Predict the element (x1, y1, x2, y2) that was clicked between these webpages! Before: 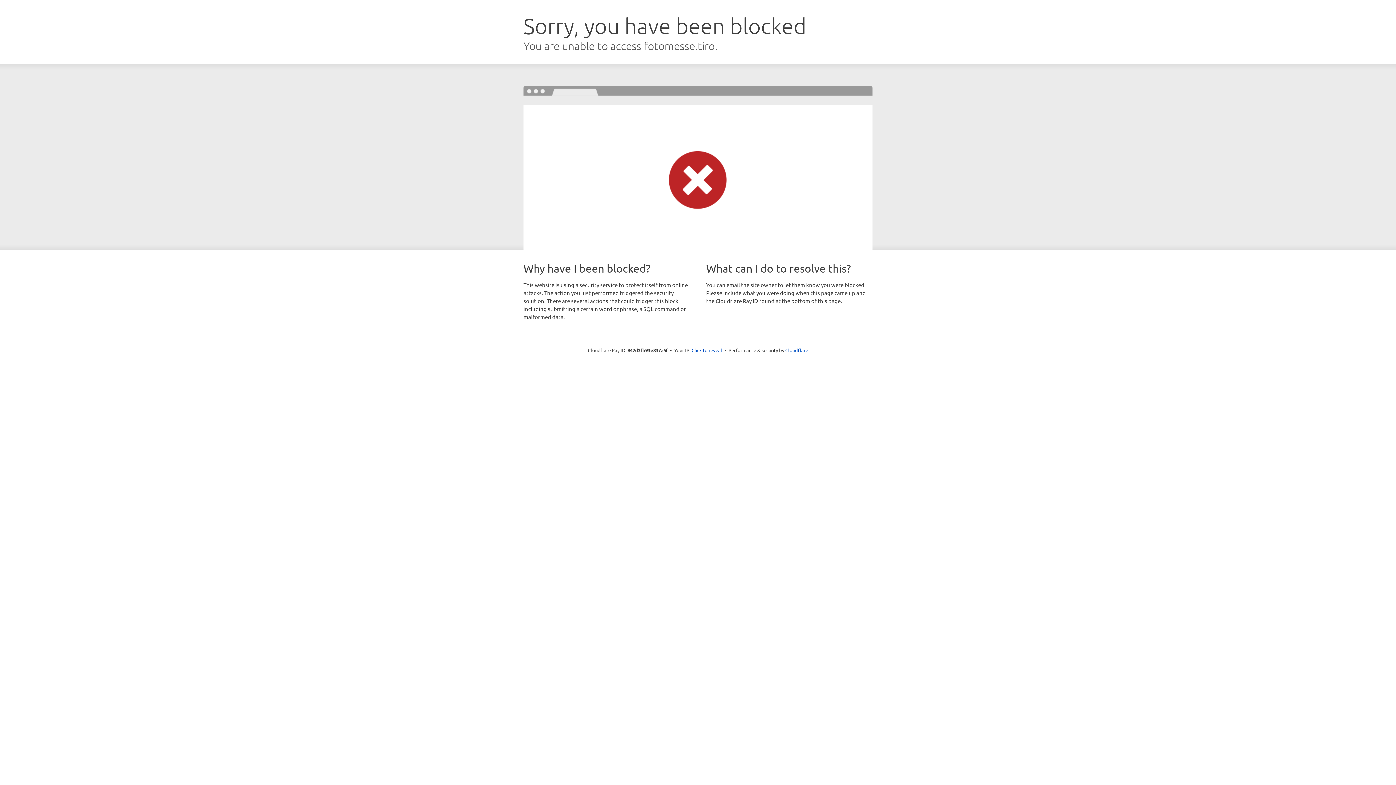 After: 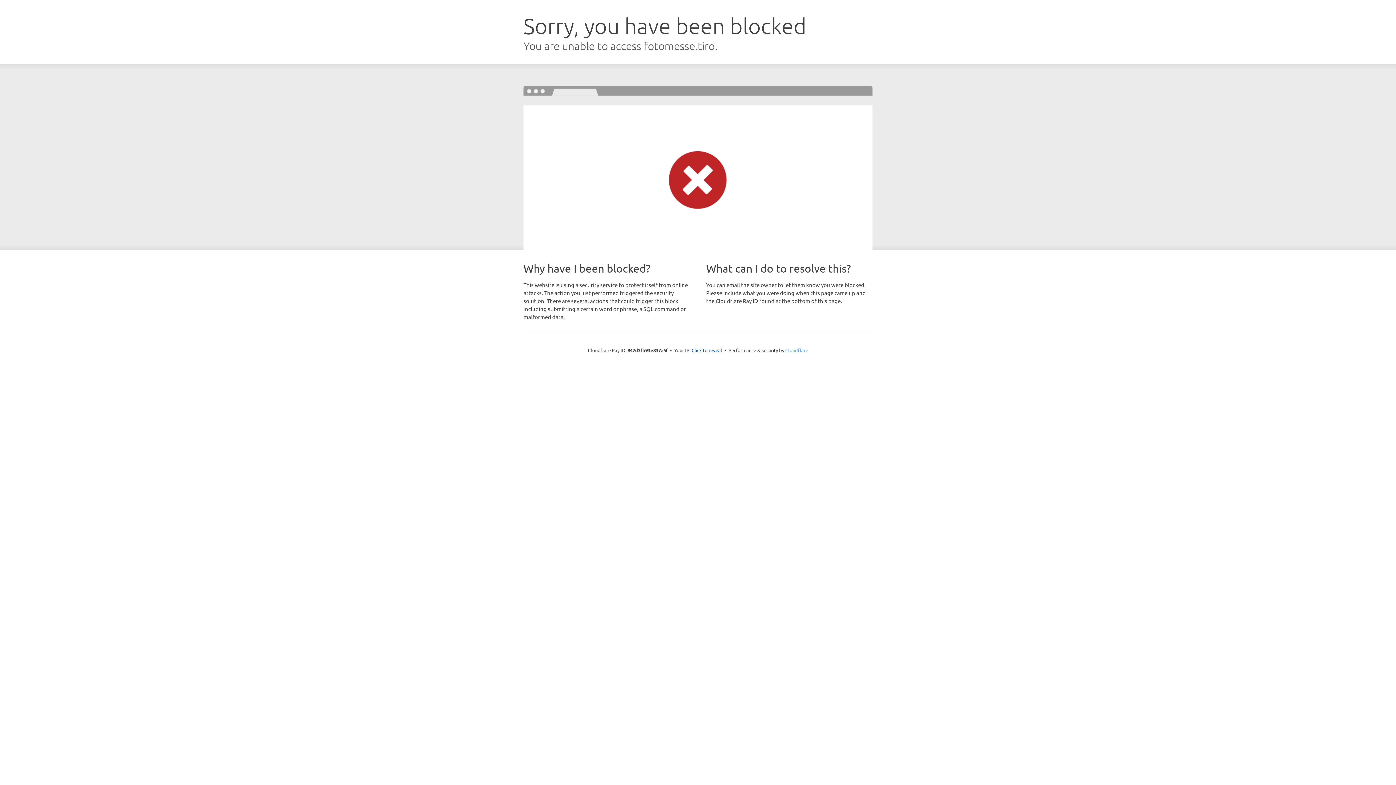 Action: bbox: (785, 347, 808, 353) label: Cloudflare